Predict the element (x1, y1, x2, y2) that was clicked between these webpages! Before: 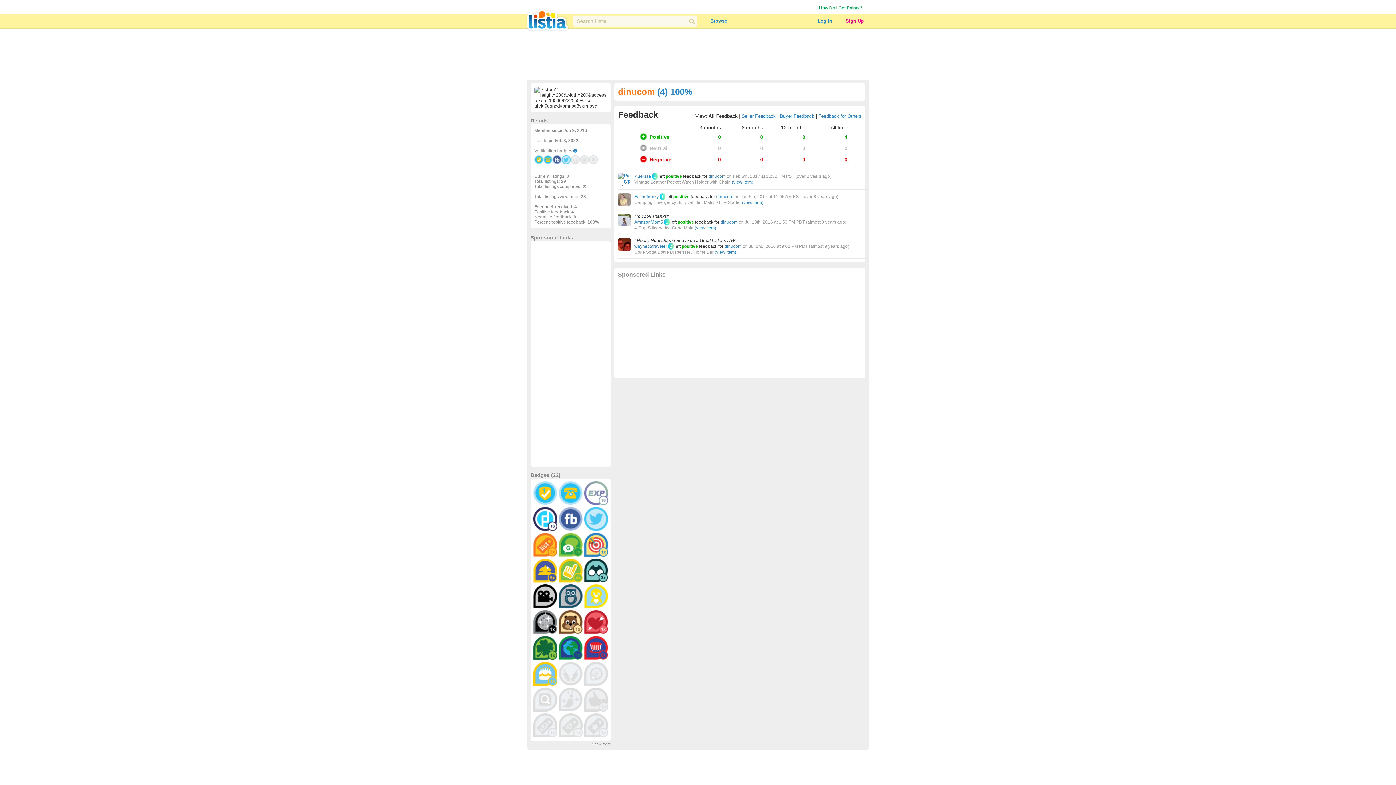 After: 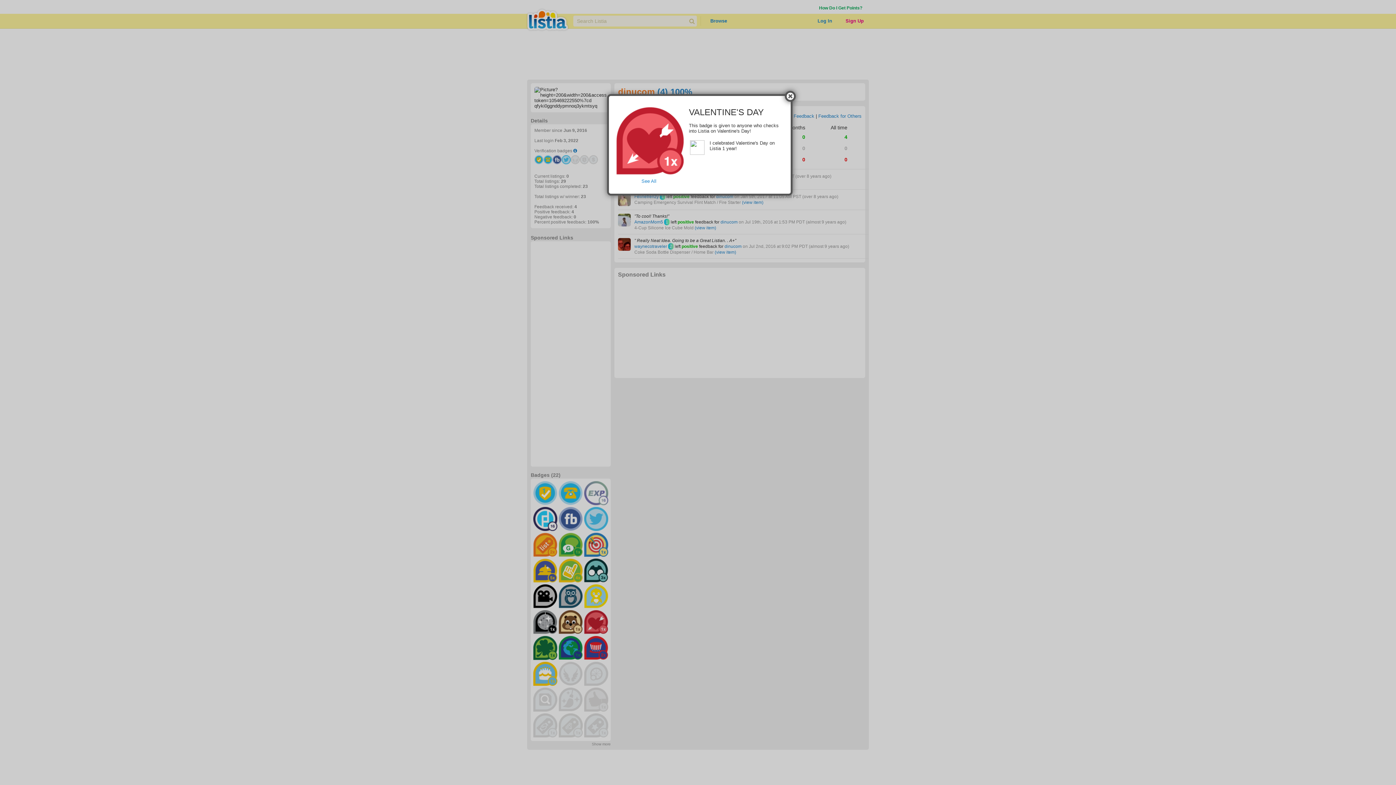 Action: bbox: (584, 610, 608, 634)